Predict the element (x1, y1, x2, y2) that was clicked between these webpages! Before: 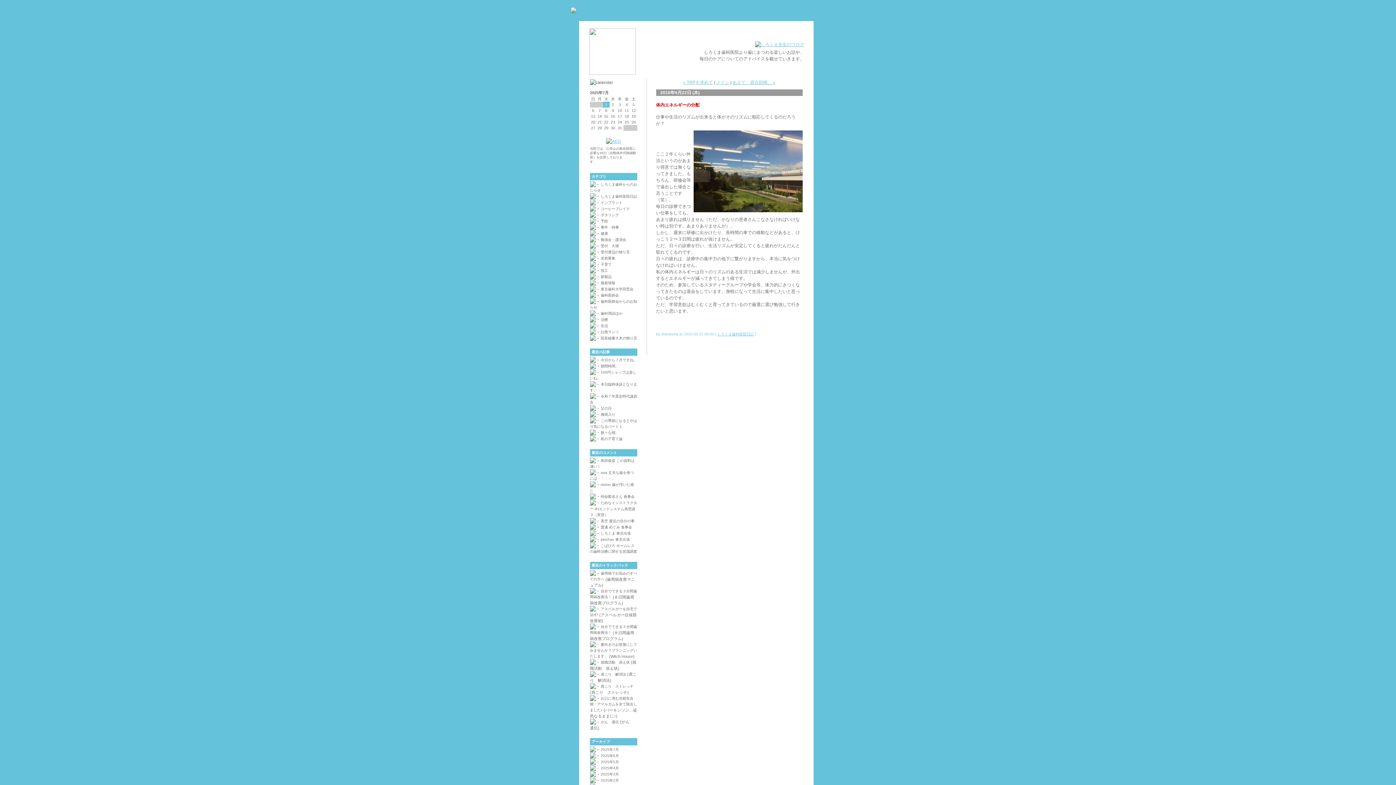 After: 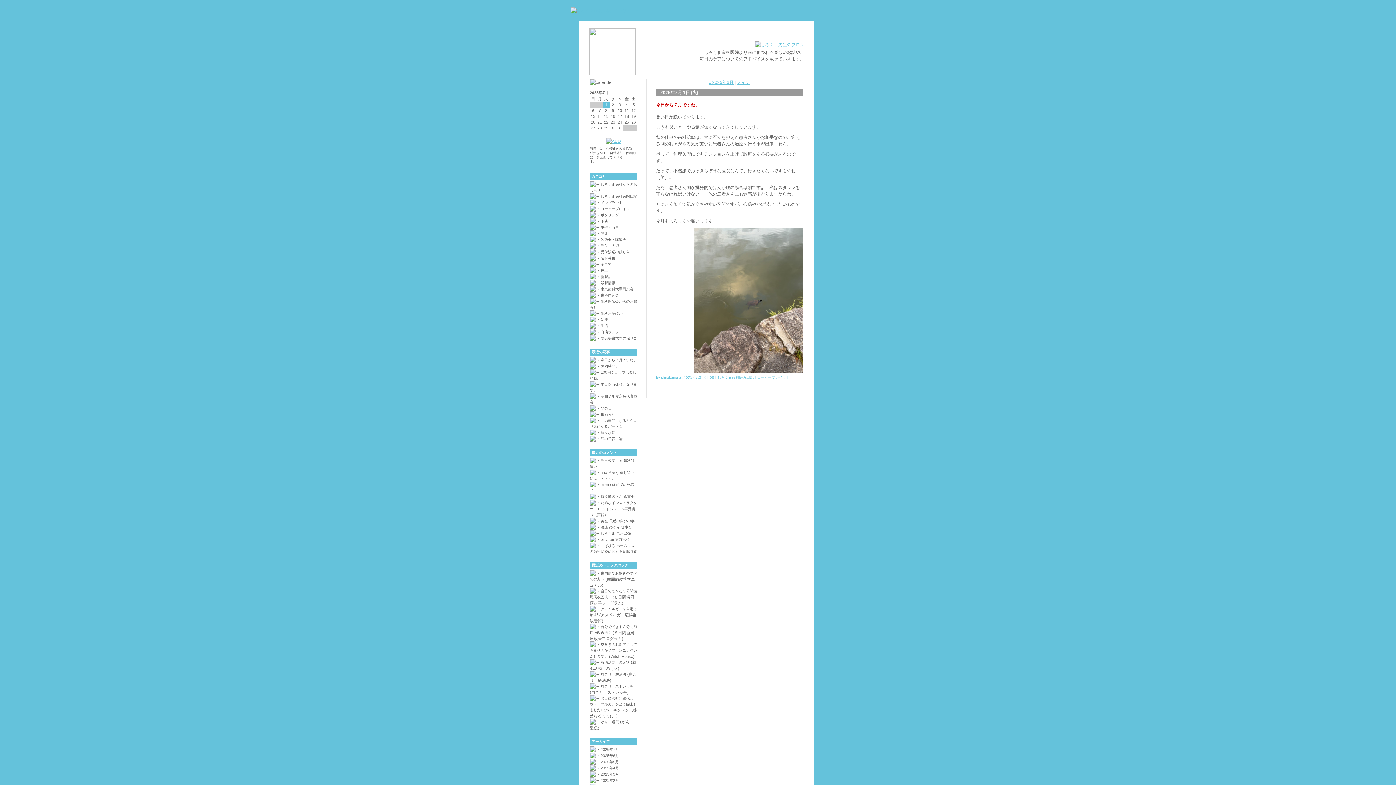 Action: label: 2025年7月 bbox: (600, 748, 619, 752)